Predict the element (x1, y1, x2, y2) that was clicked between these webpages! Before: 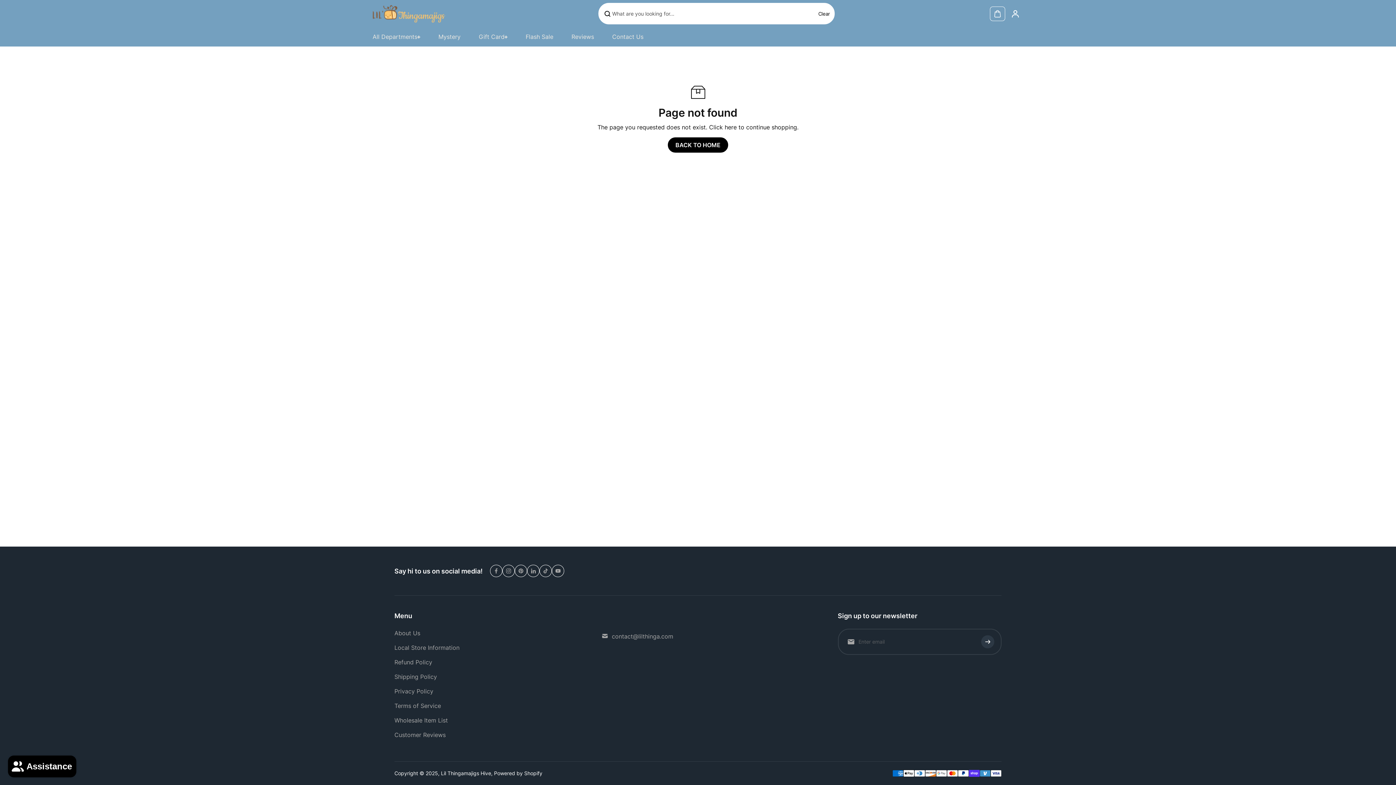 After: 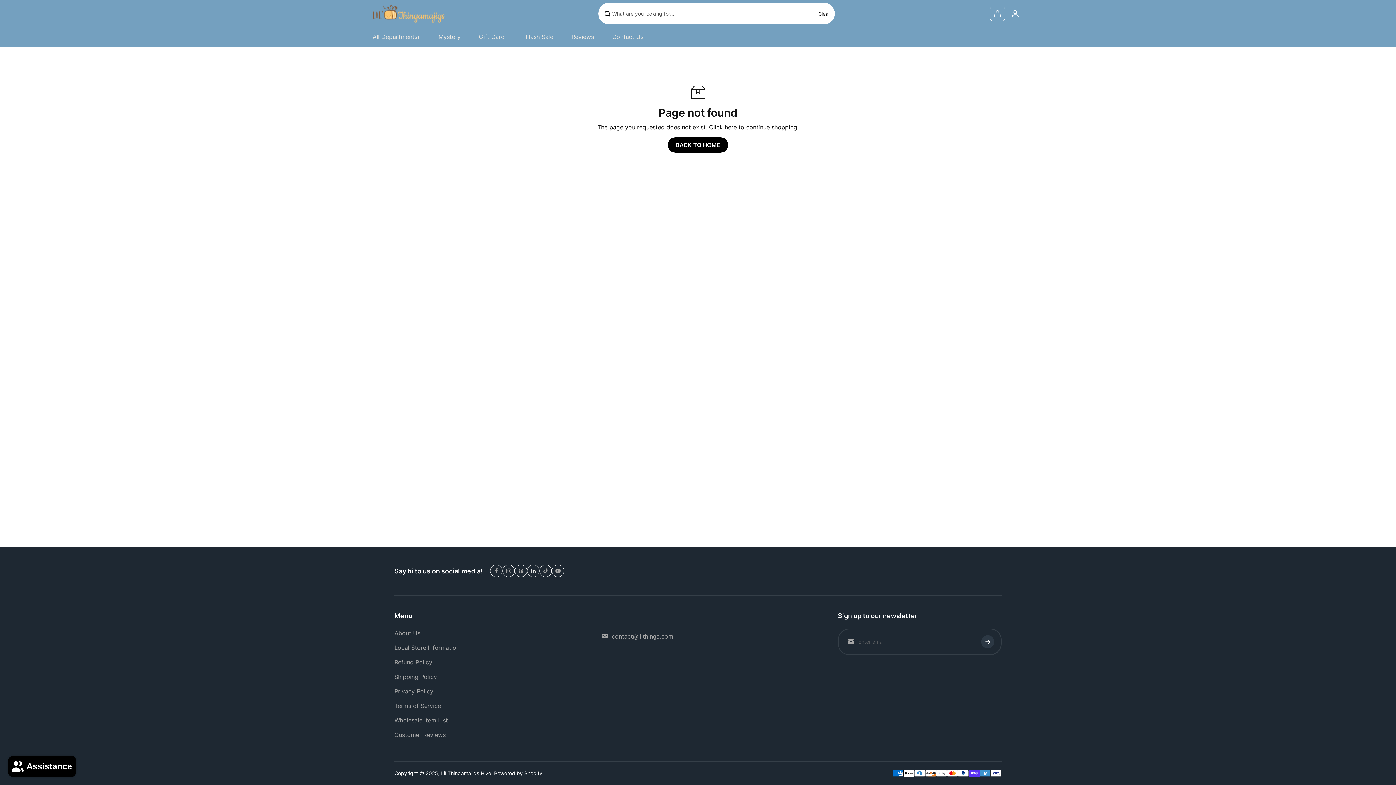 Action: bbox: (527, 565, 539, 577) label: linkedin